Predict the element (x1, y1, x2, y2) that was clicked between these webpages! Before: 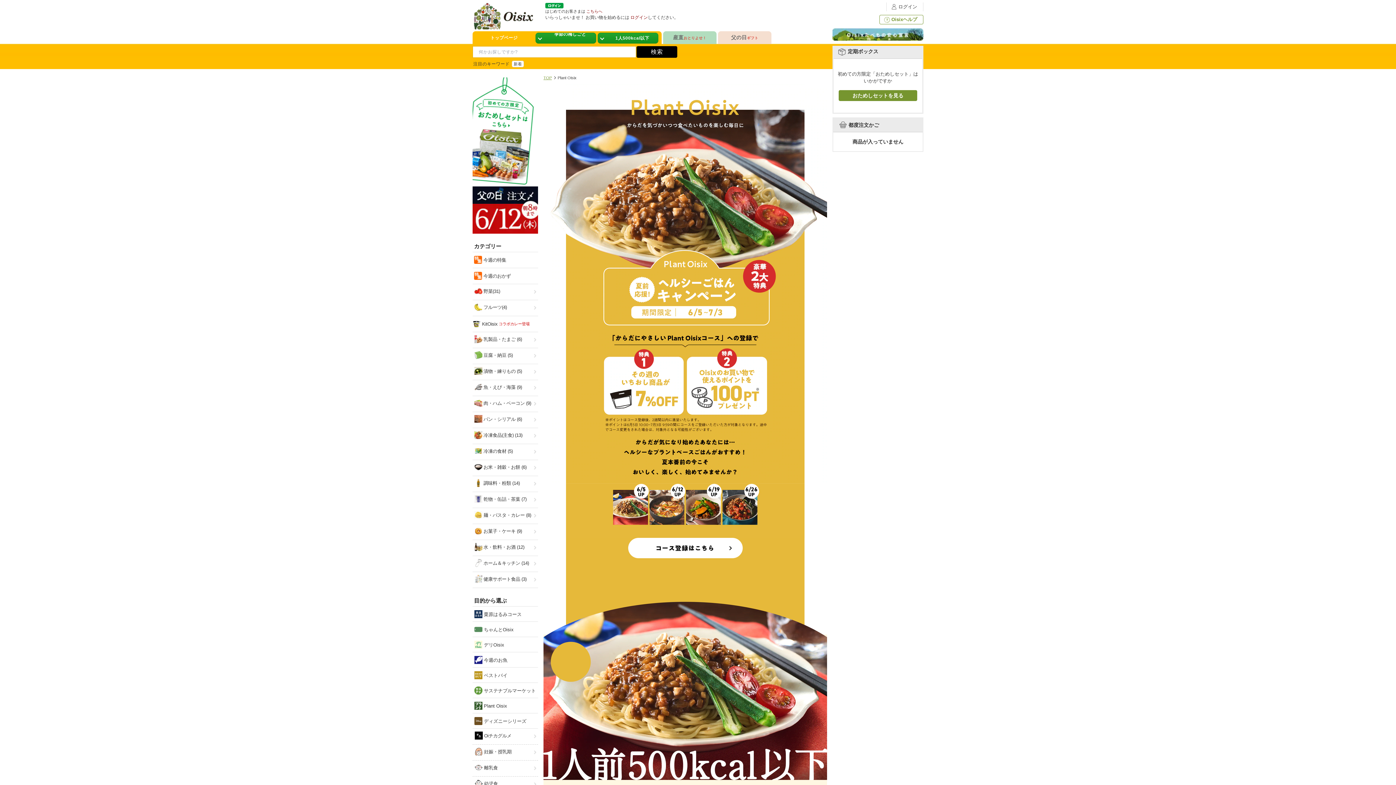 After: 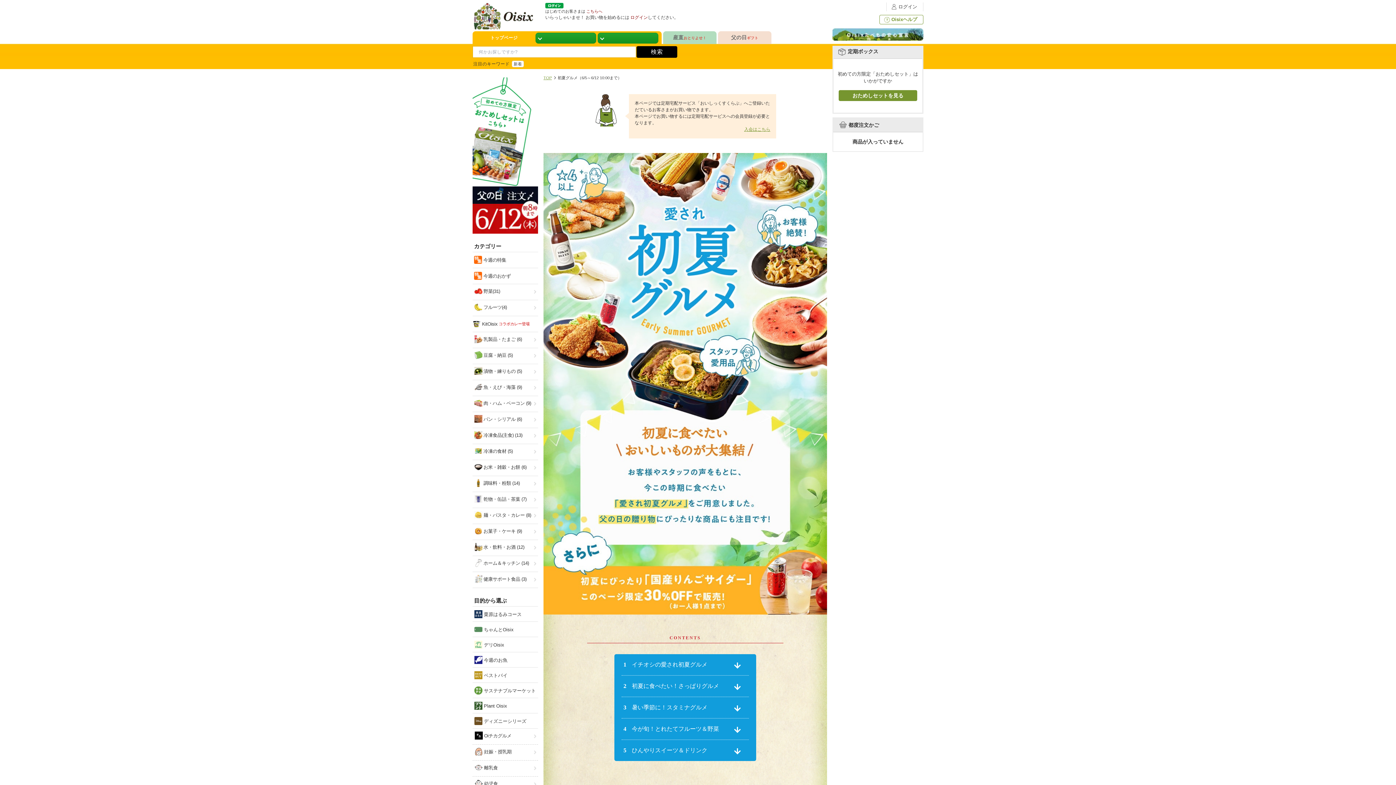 Action: label:  今週の特集 bbox: (472, 252, 546, 268)